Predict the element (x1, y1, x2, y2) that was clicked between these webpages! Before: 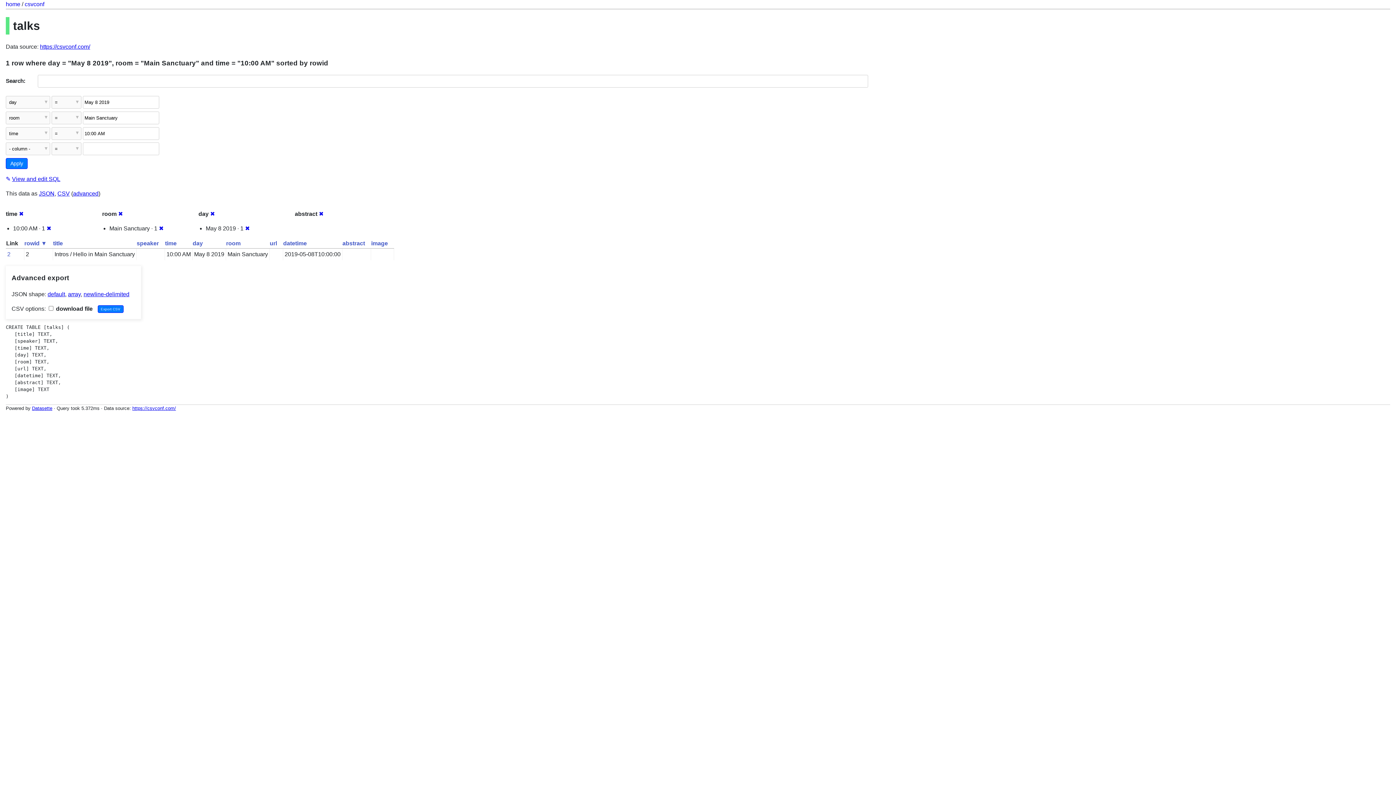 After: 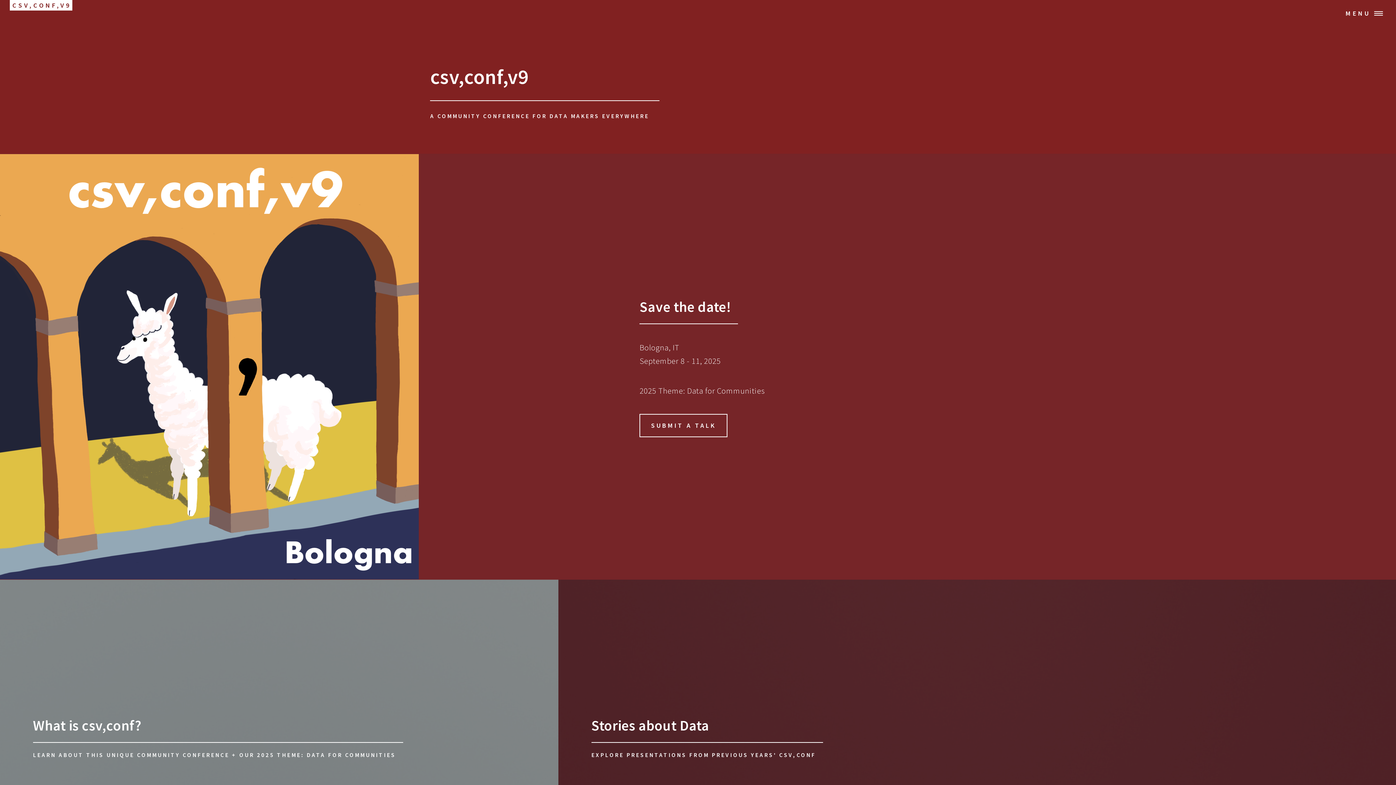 Action: bbox: (40, 43, 90, 49) label: https://csvconf.com/